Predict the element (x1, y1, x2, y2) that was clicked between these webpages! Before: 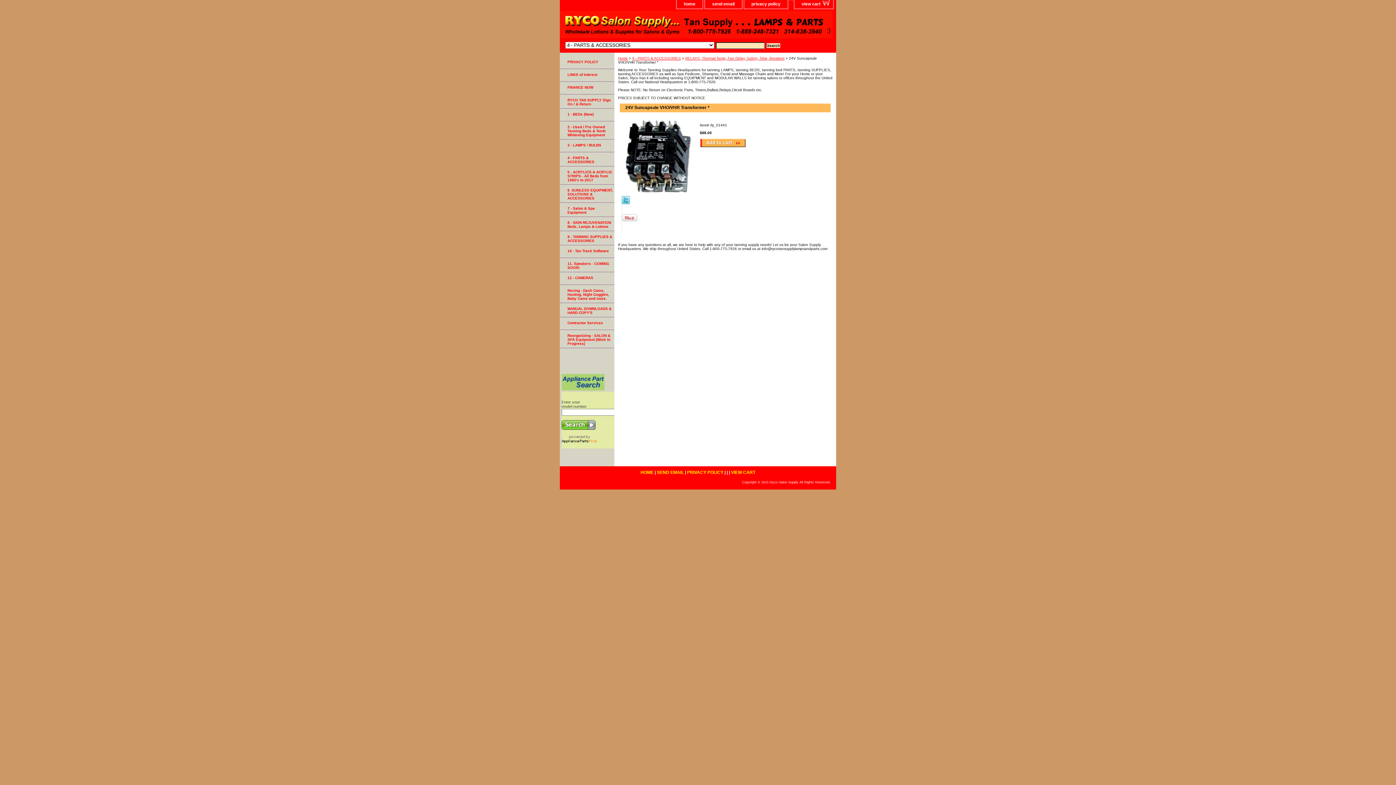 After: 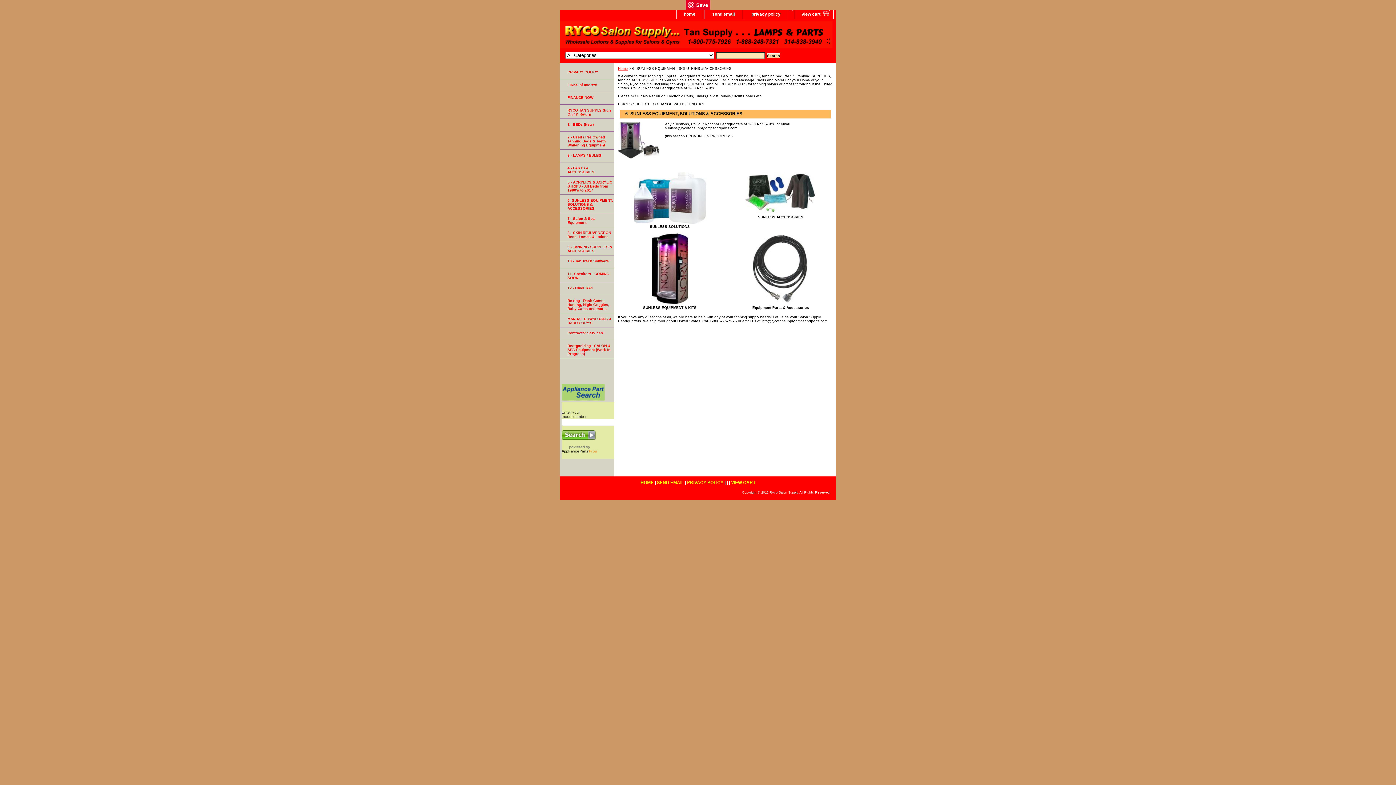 Action: bbox: (560, 184, 614, 202) label: 6 -SUNLESS EQUIPMENT, SOLUTIONS & ACCESSORIES